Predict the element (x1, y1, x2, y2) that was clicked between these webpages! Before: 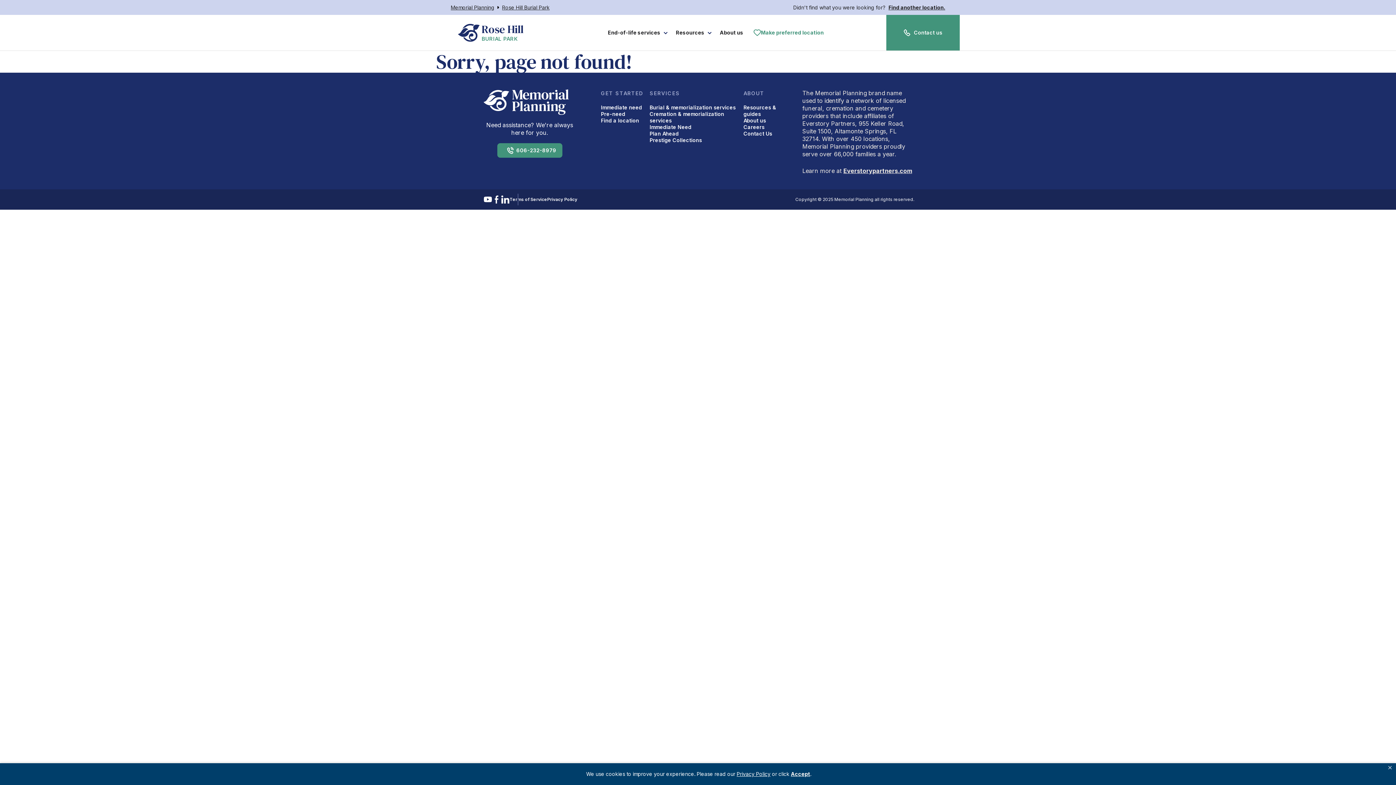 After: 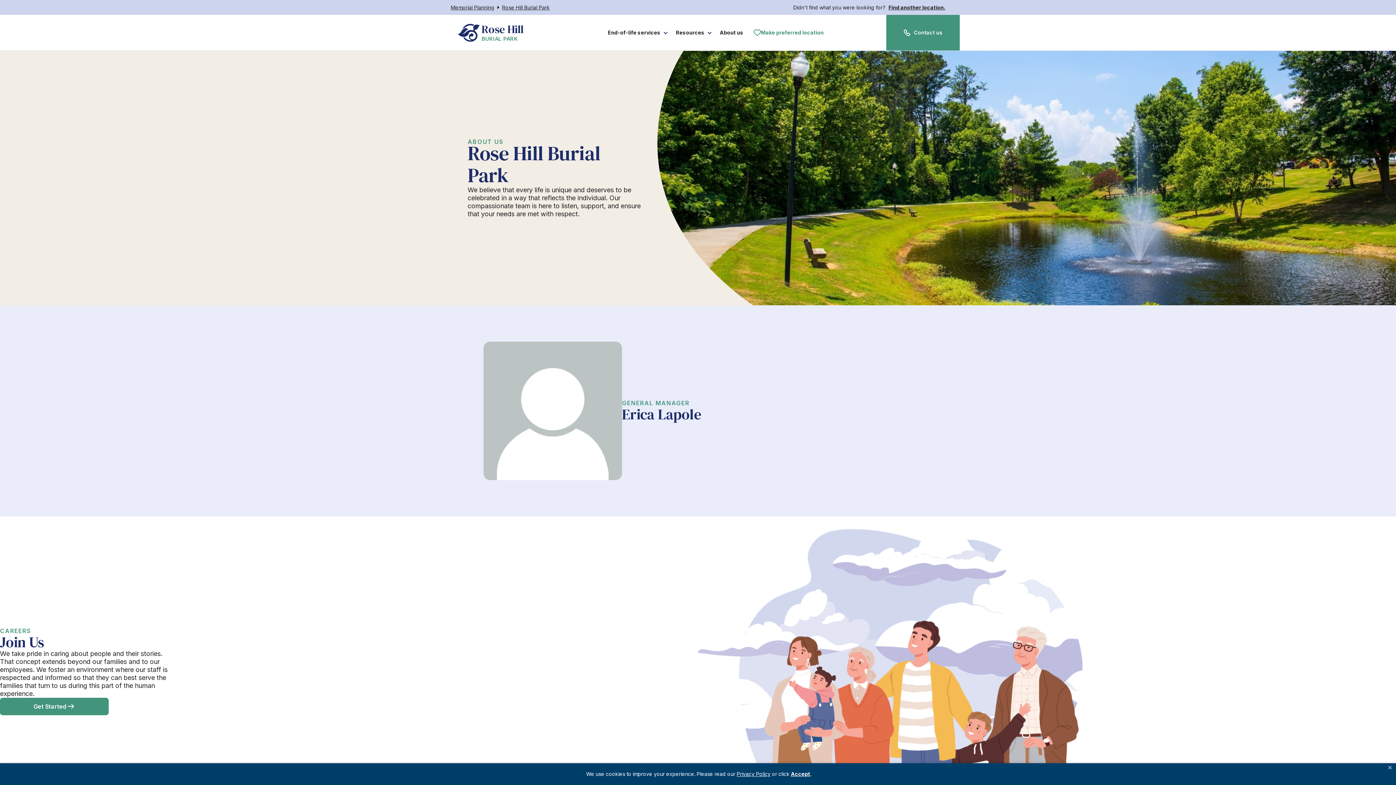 Action: label: About us bbox: (743, 117, 766, 123)